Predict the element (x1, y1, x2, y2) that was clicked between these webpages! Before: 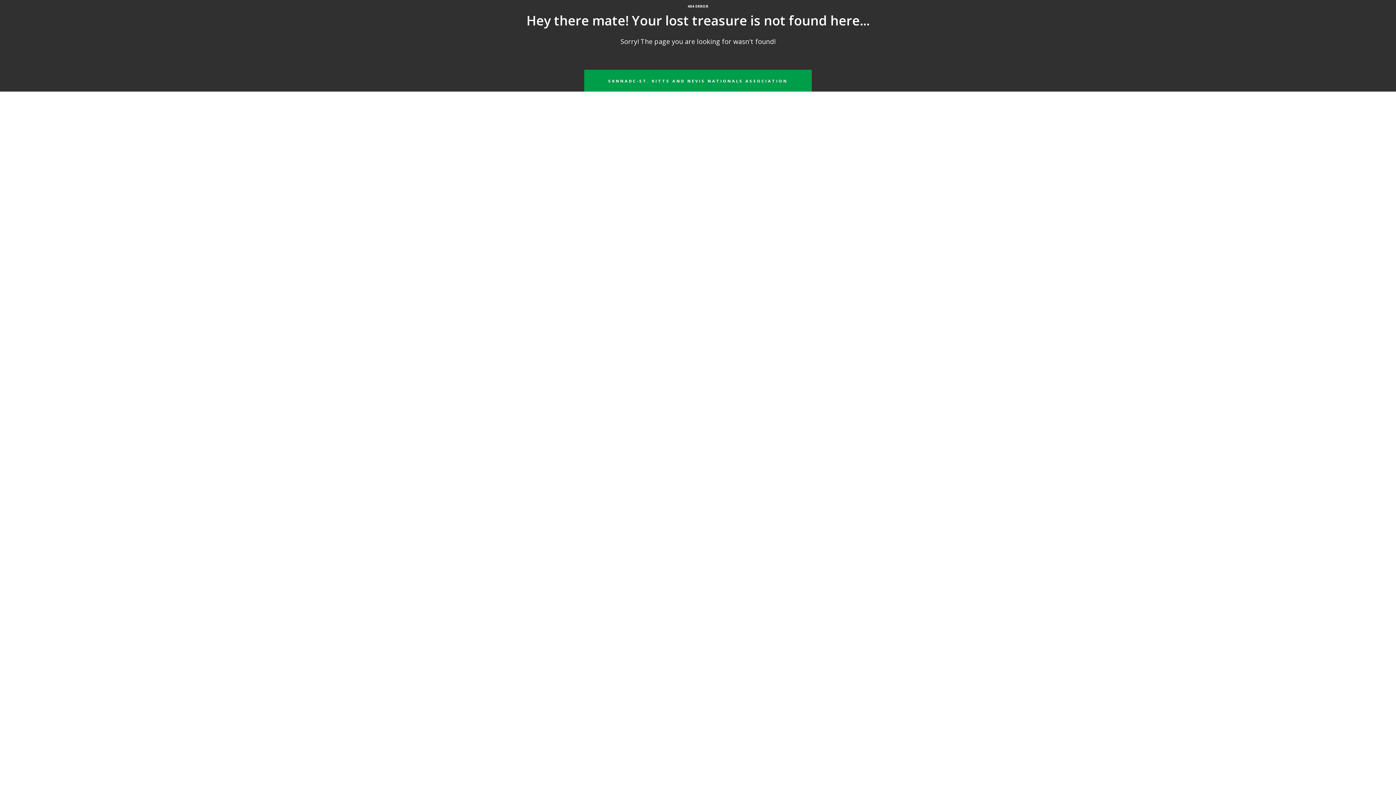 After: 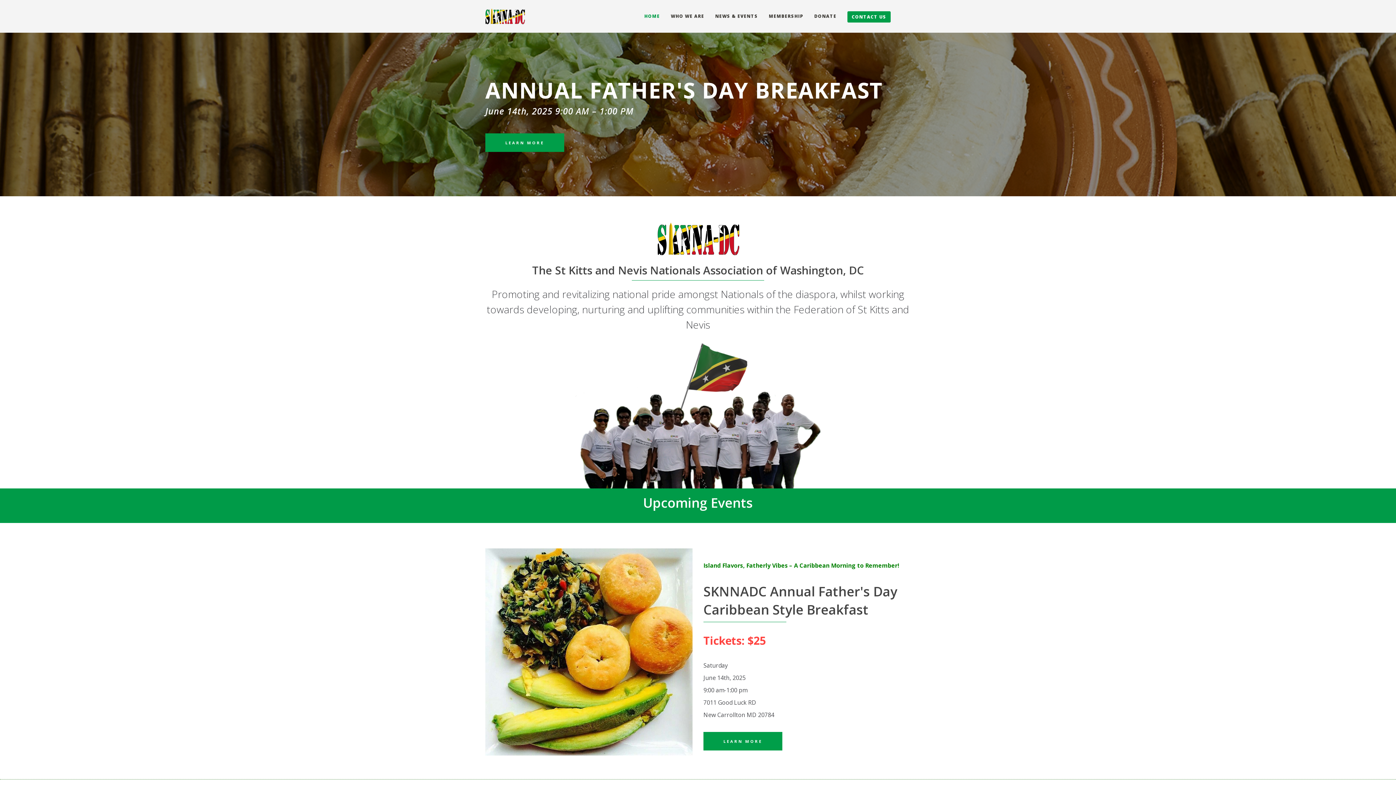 Action: bbox: (584, 69, 811, 91) label: SKNNADC-ST. KITTS AND NEVIS NATIONALS ASSOCIATION